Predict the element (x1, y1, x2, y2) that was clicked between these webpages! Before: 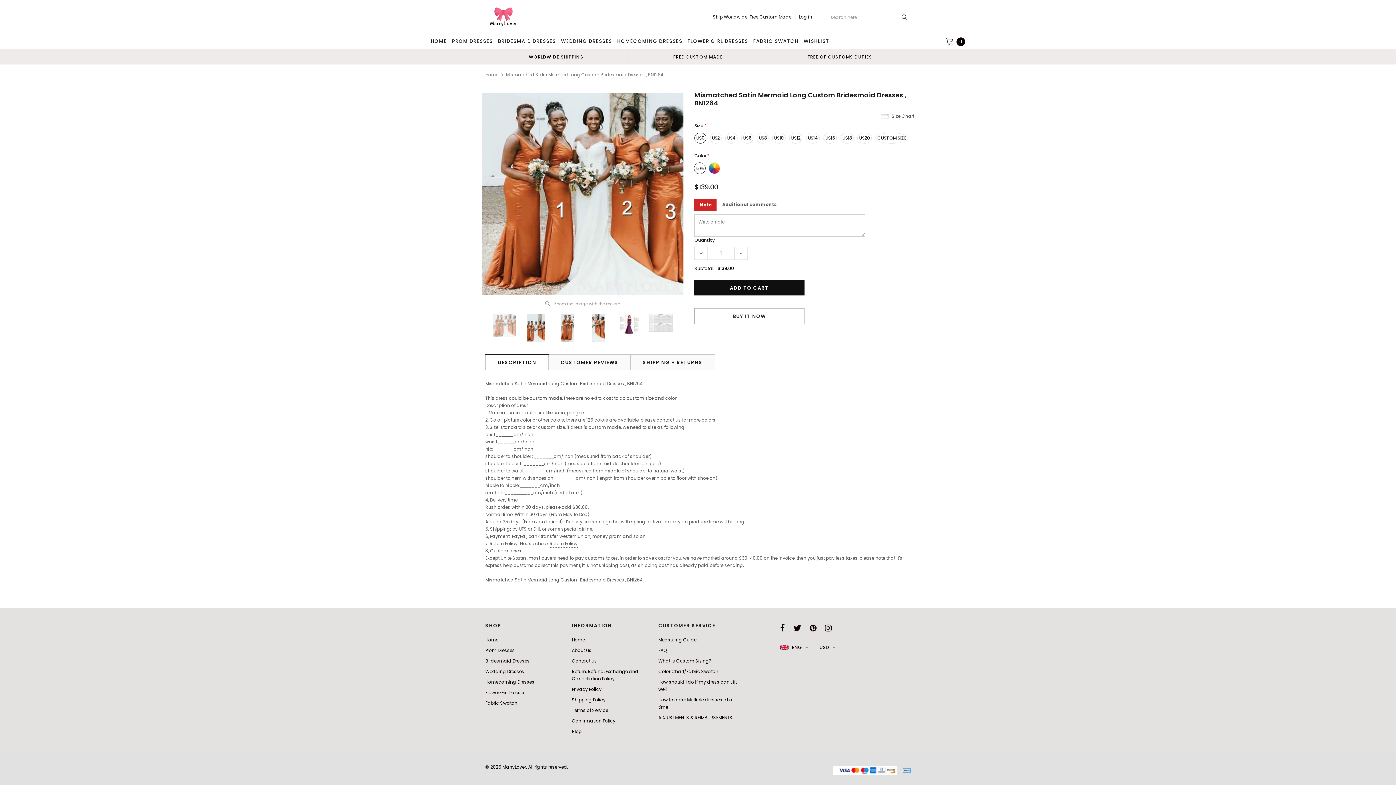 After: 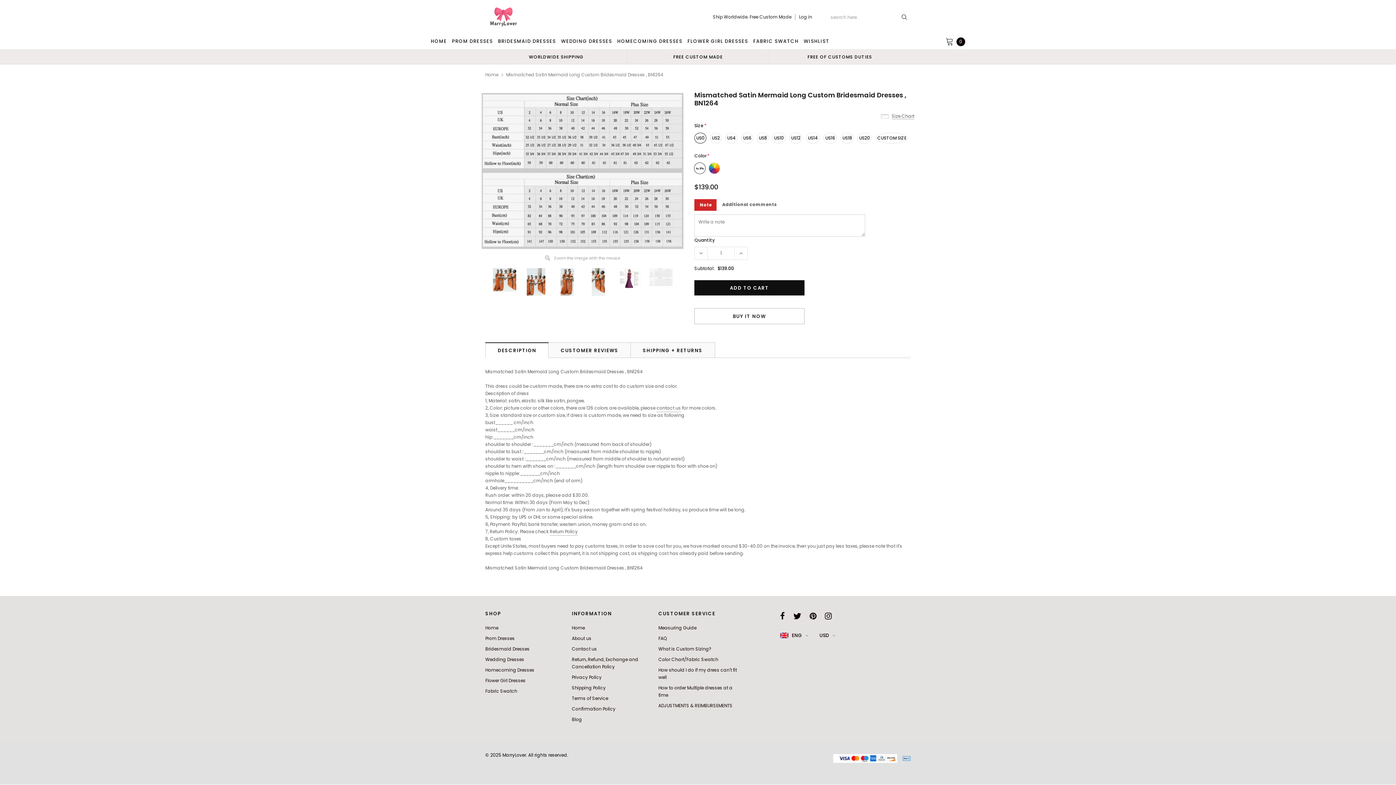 Action: bbox: (648, 314, 674, 332)